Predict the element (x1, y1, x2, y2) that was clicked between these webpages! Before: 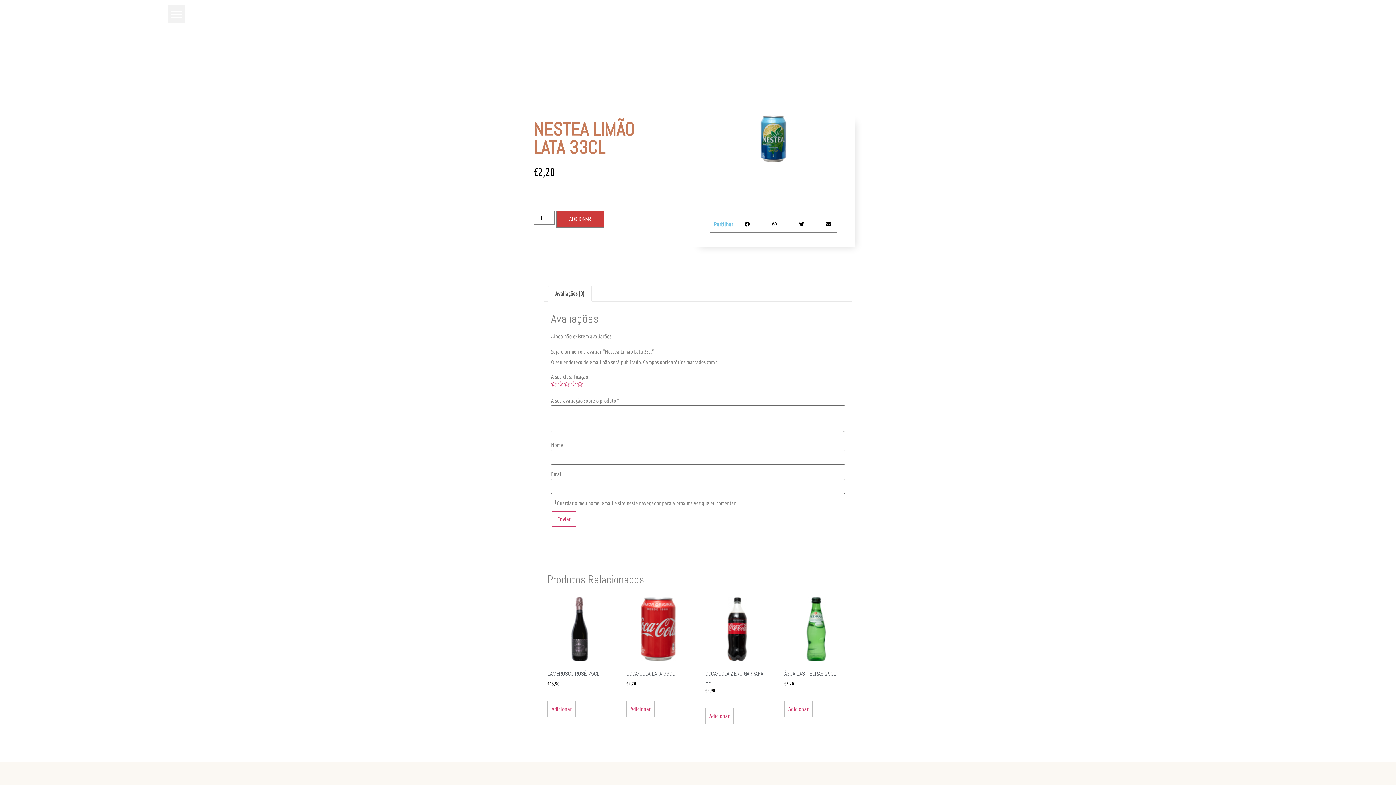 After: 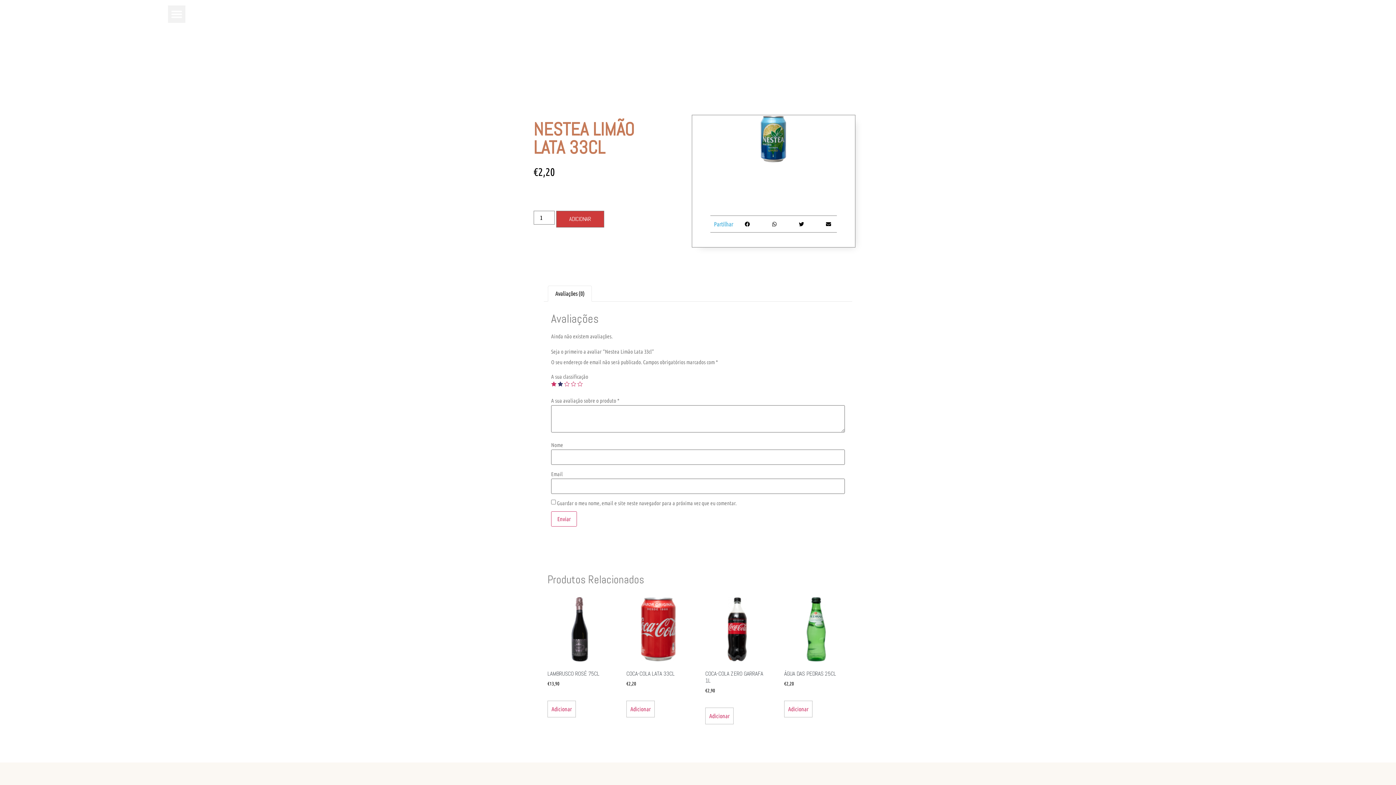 Action: bbox: (557, 381, 563, 387) label: 2